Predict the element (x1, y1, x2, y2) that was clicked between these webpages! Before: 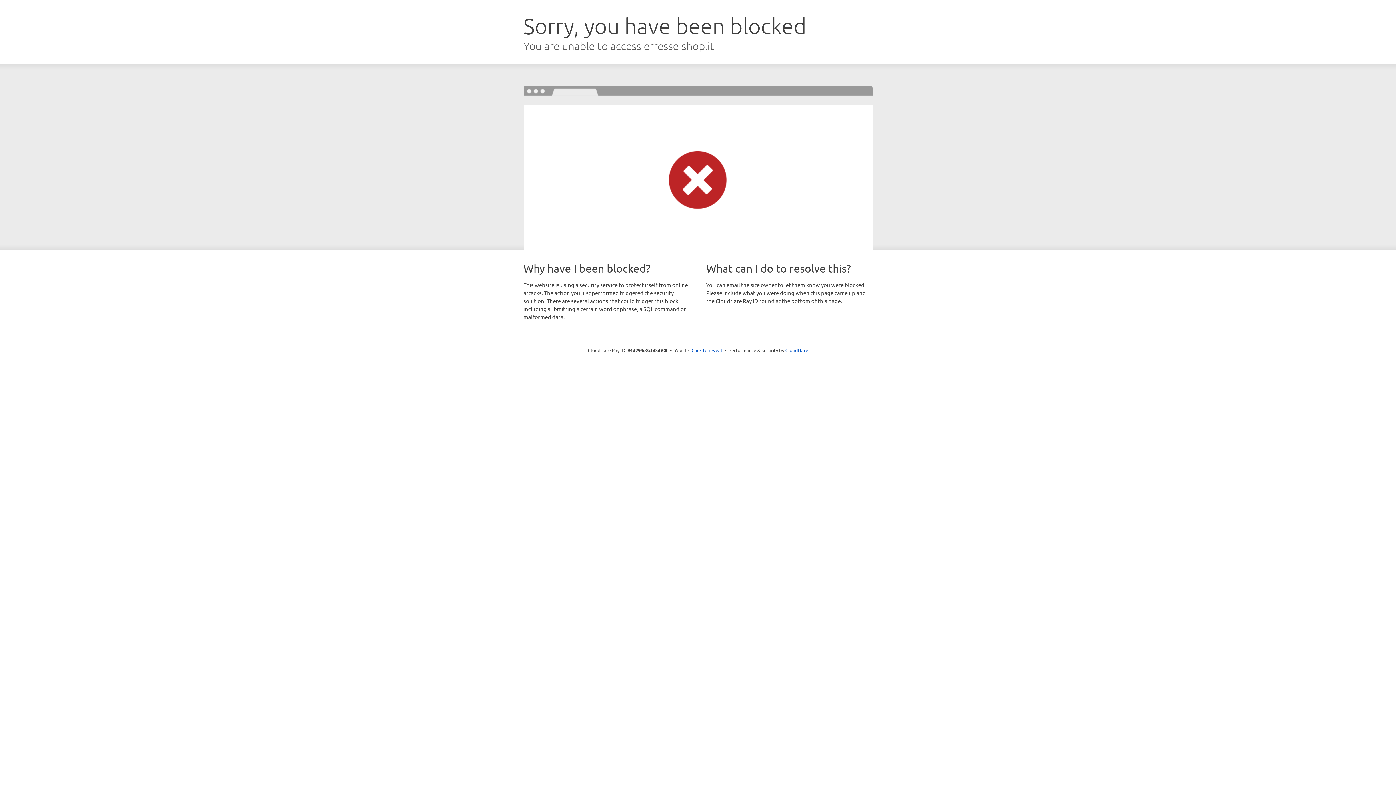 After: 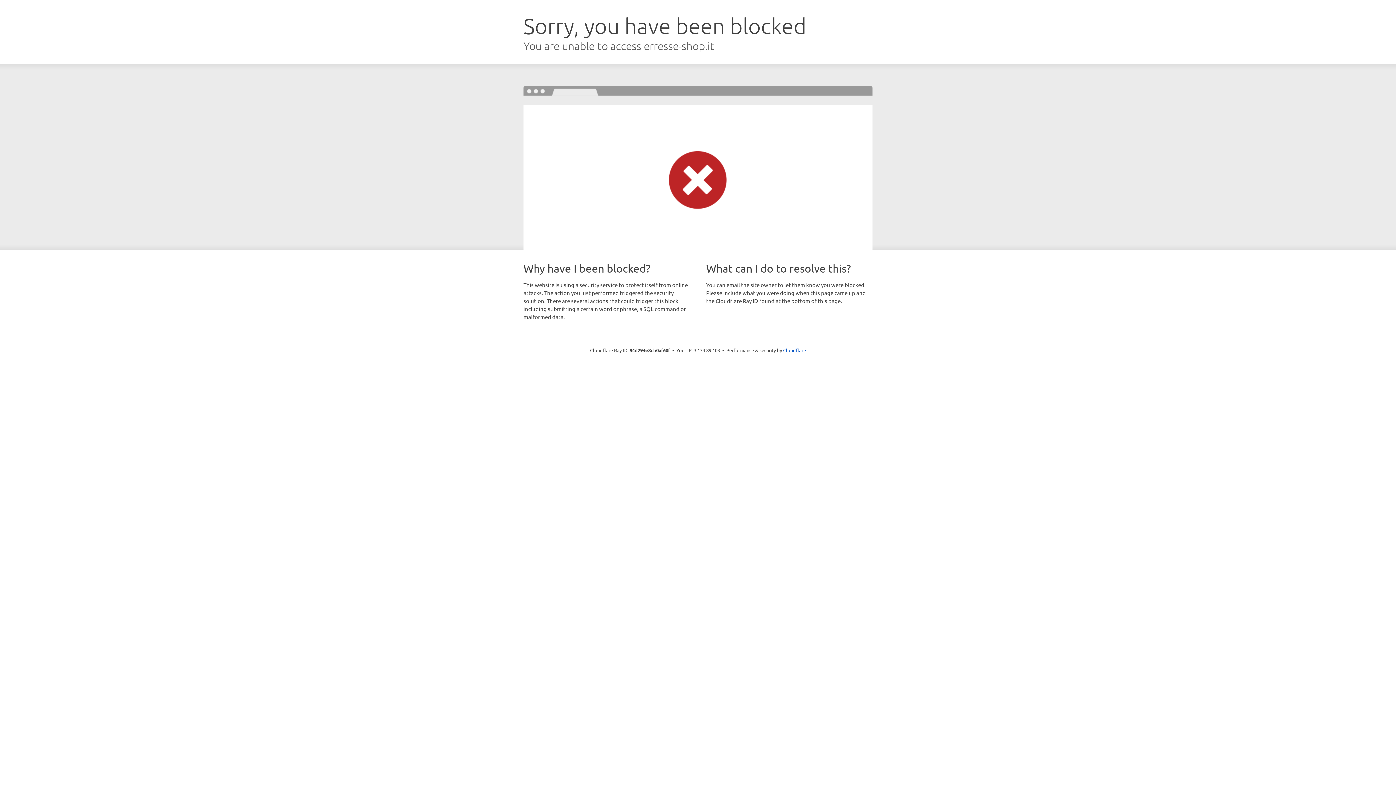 Action: label: Click to reveal bbox: (691, 346, 722, 353)